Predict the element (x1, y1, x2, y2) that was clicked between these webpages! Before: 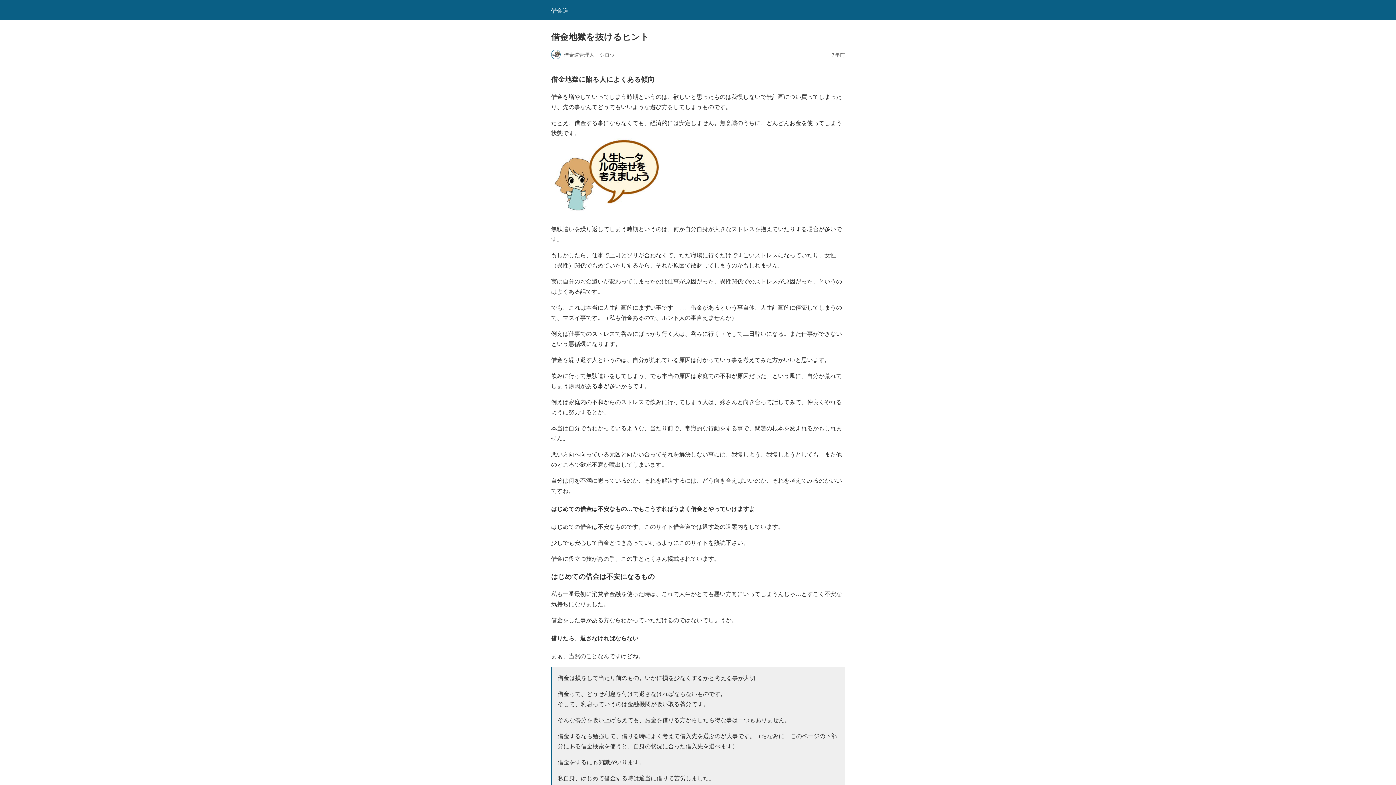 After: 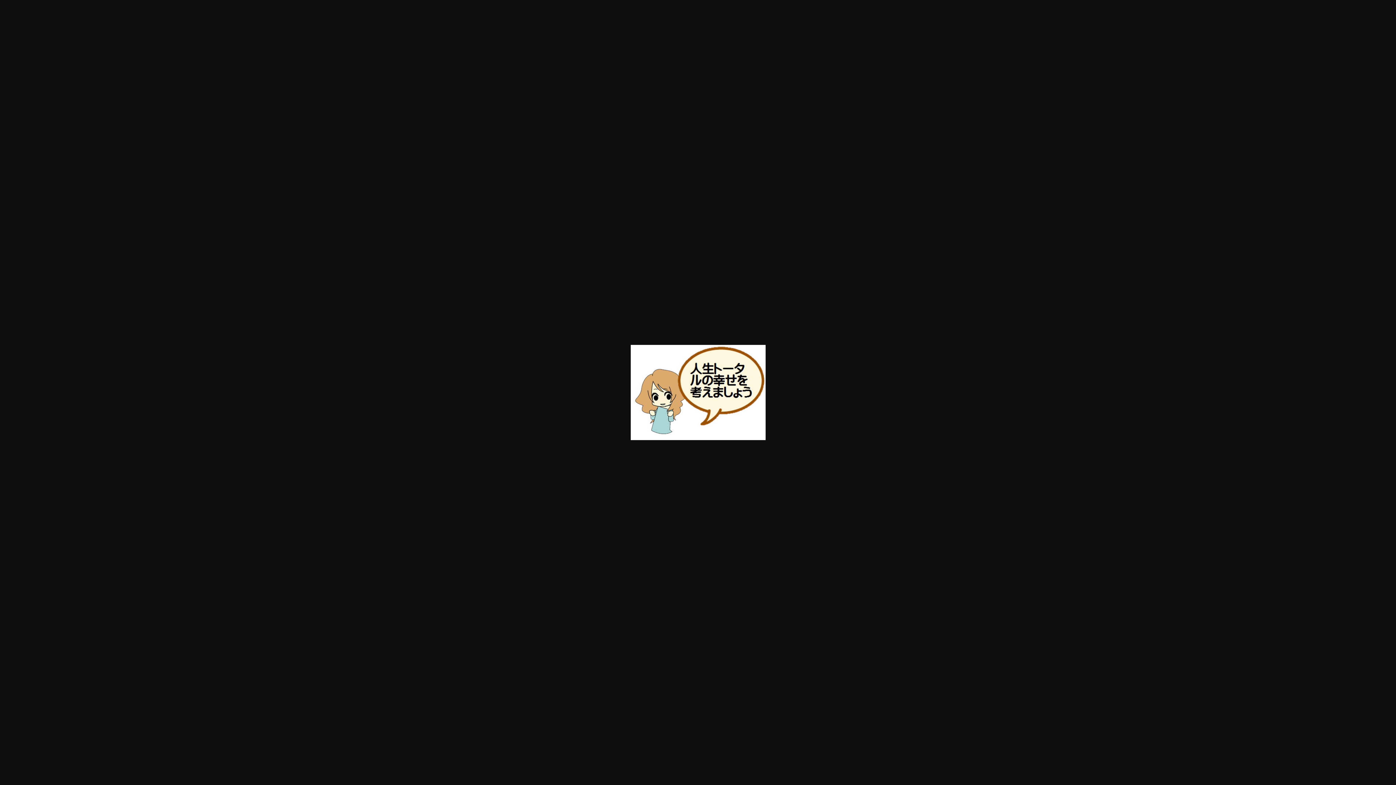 Action: bbox: (551, 210, 660, 216)